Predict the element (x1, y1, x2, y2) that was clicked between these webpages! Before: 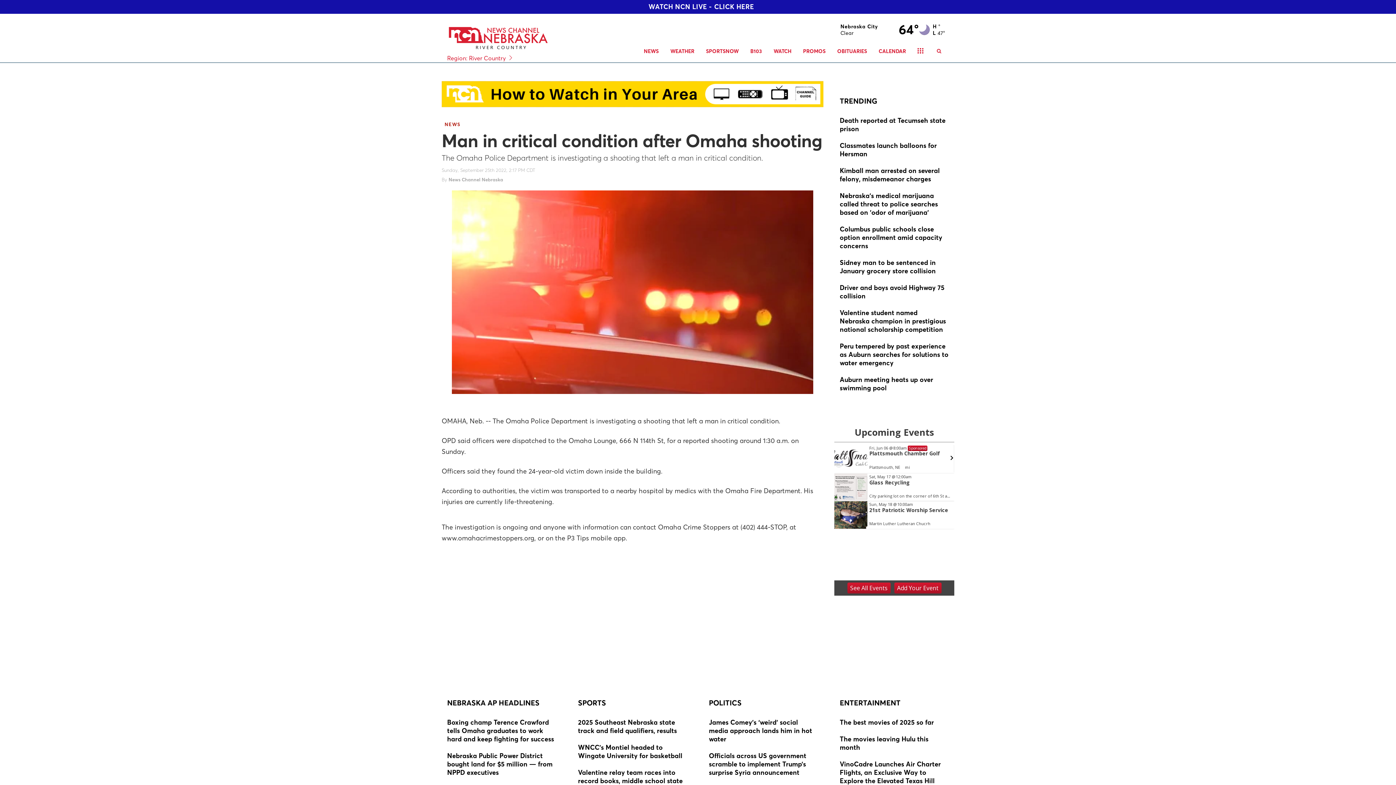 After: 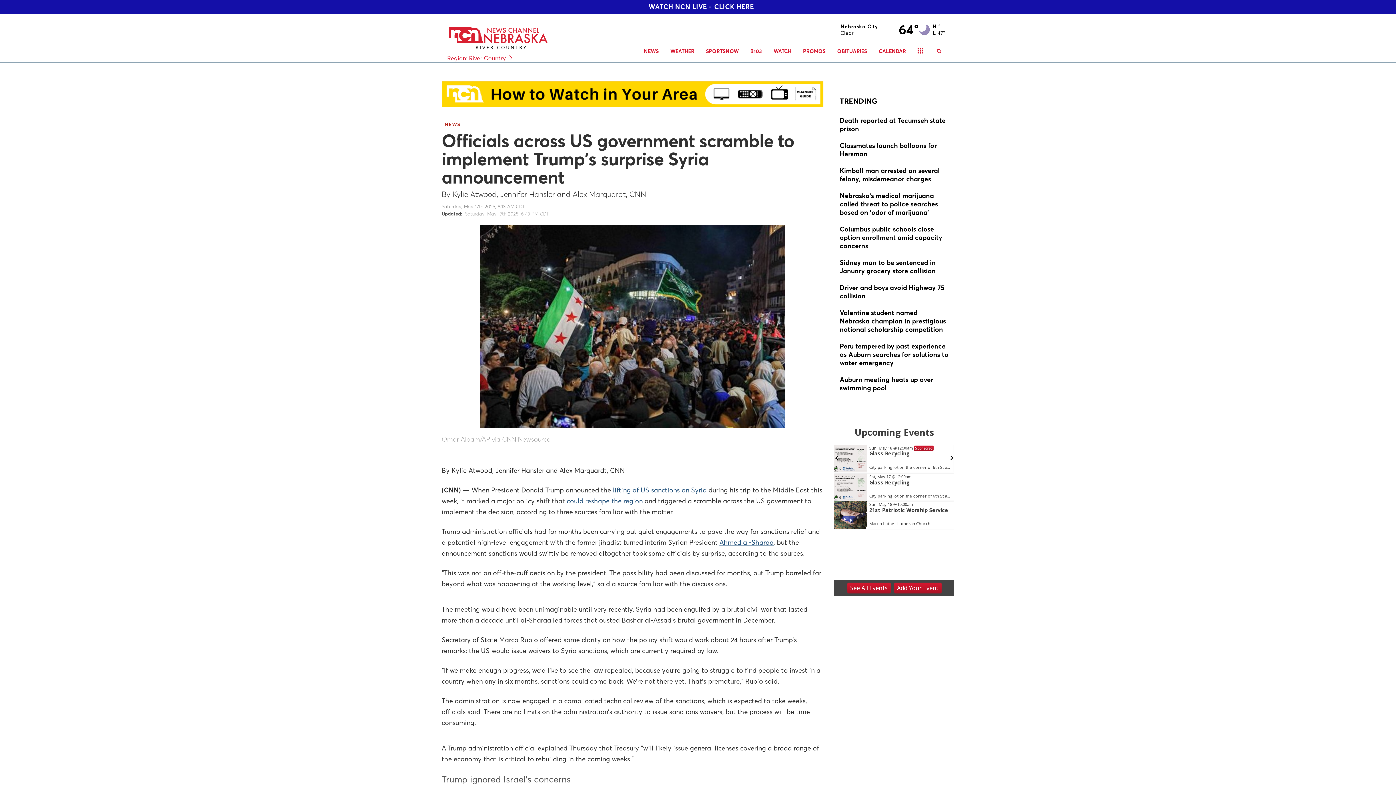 Action: bbox: (709, 752, 818, 778)